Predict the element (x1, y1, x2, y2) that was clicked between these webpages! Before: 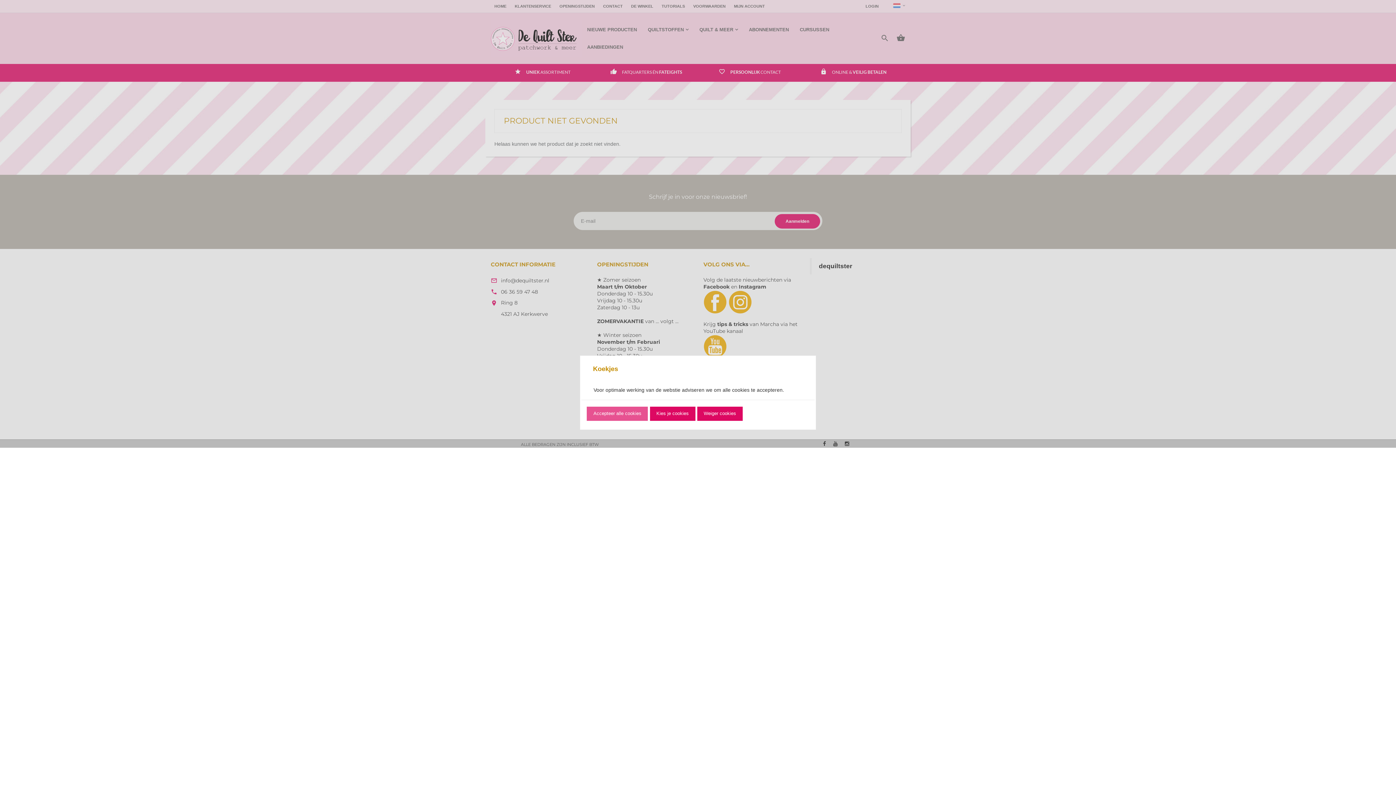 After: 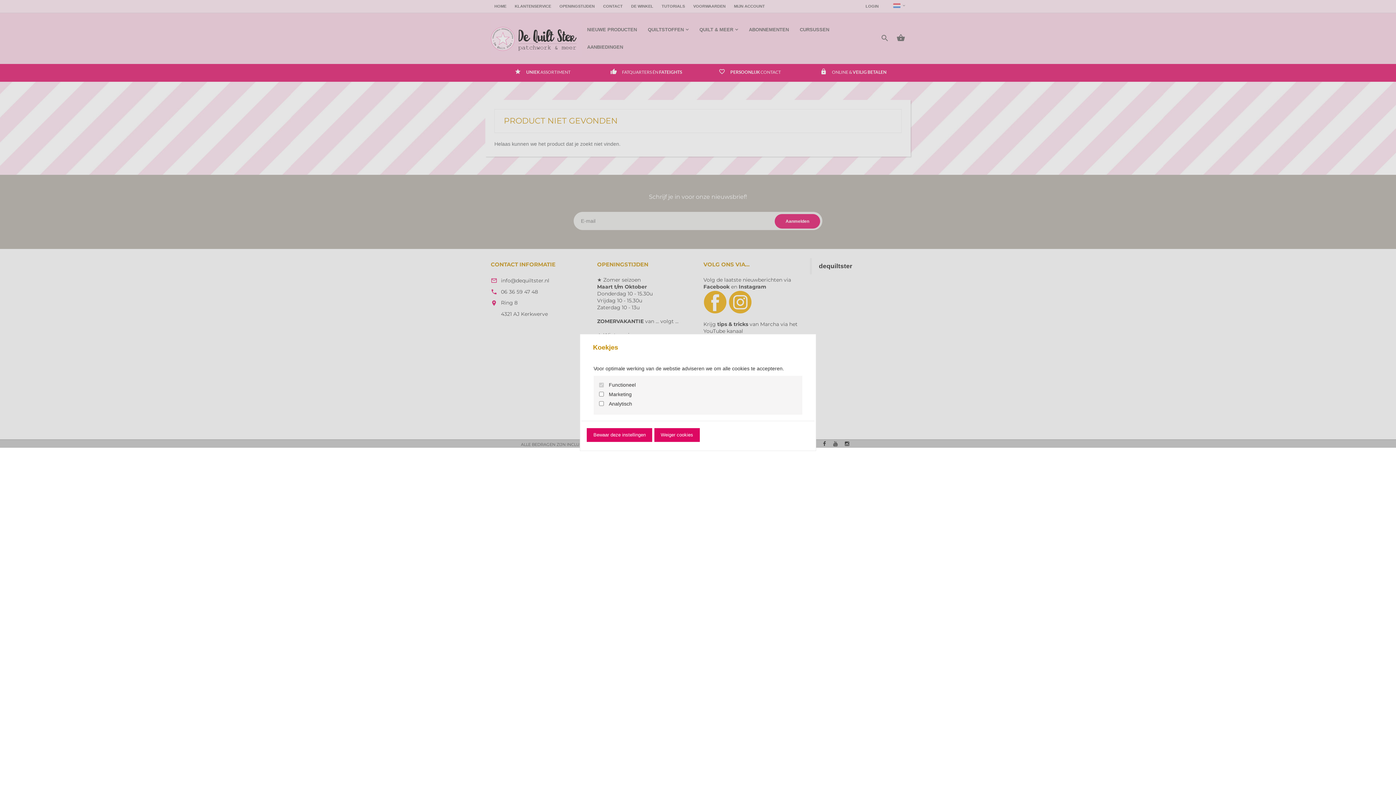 Action: label: Kies je cookies bbox: (650, 407, 695, 420)